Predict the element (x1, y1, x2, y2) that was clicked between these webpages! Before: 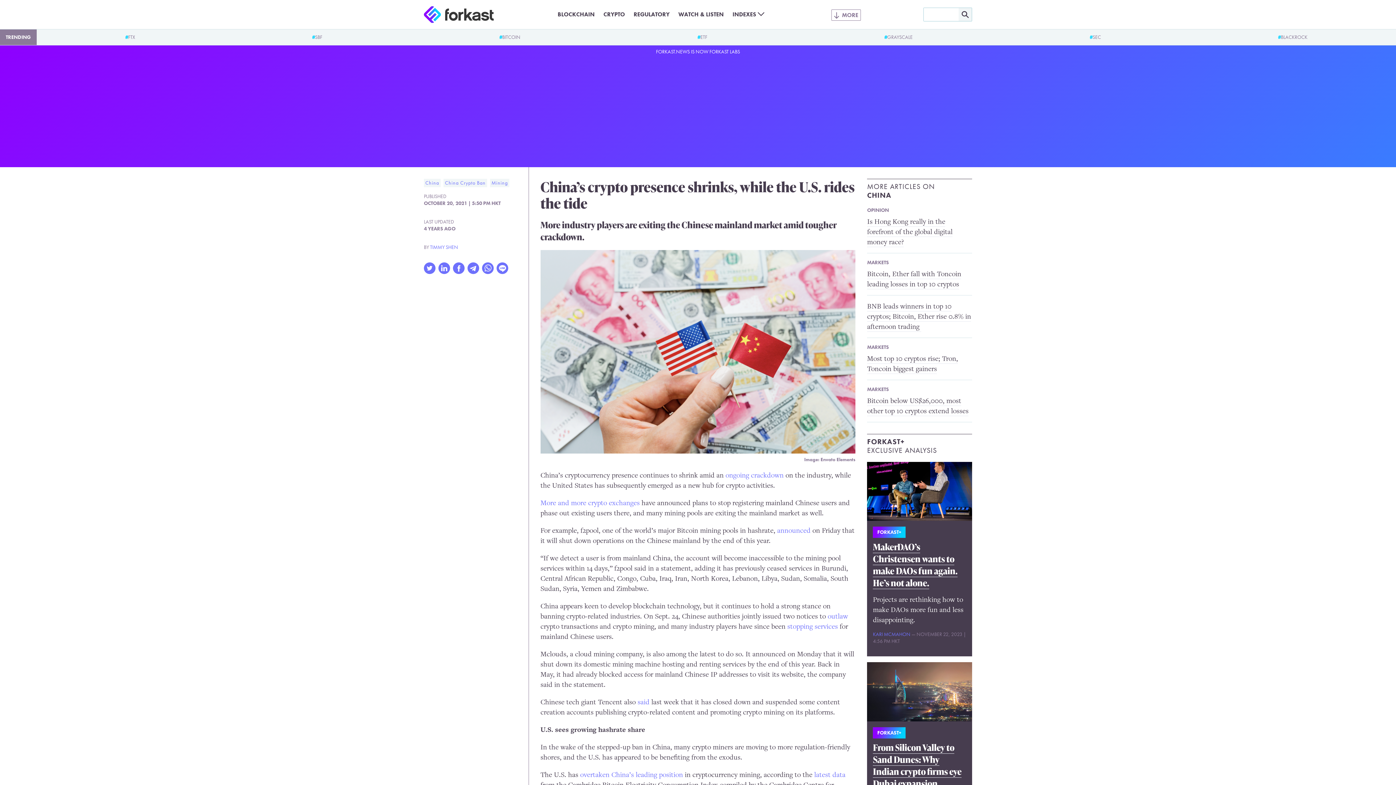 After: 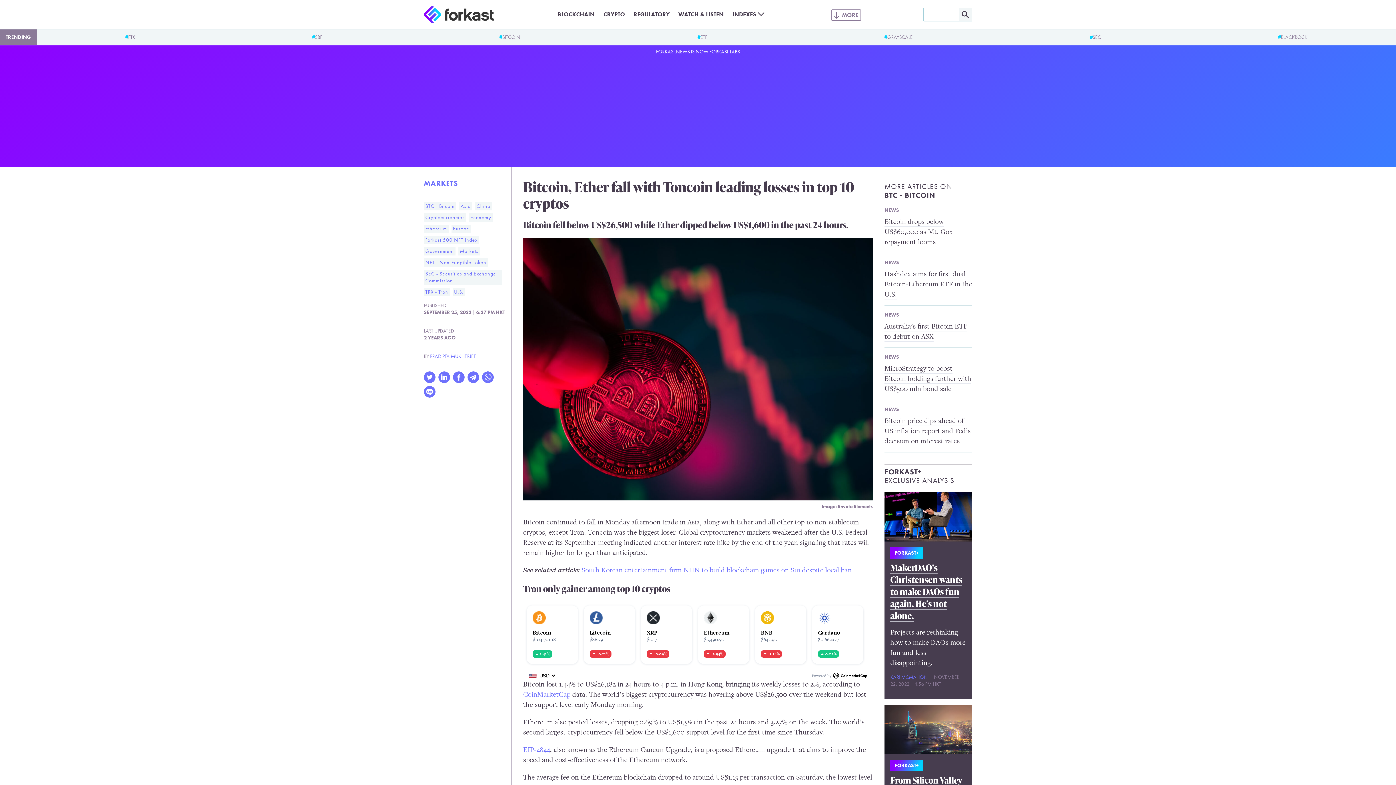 Action: label: Bitcoin, Ether fall with Toncoin leading losses in top 10 cryptos bbox: (867, 269, 961, 289)